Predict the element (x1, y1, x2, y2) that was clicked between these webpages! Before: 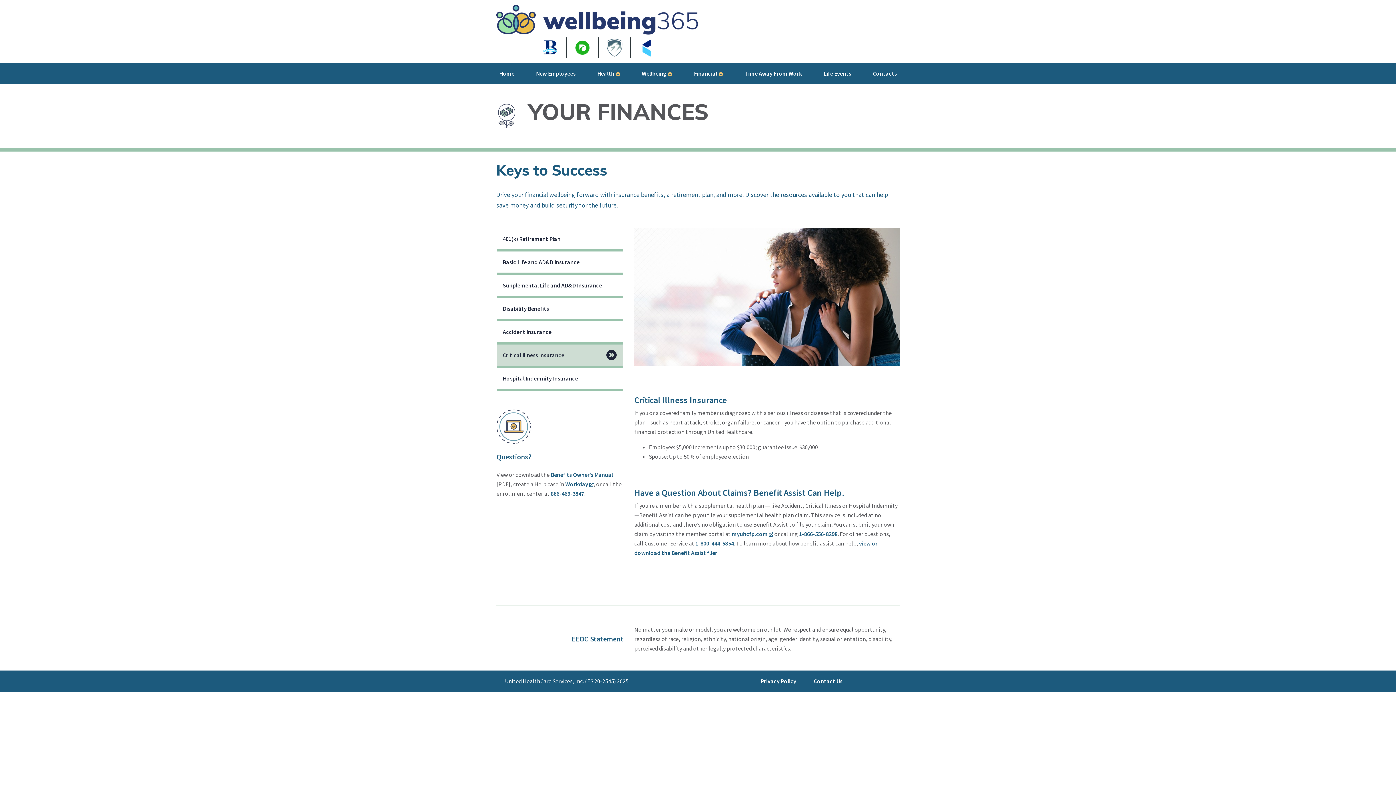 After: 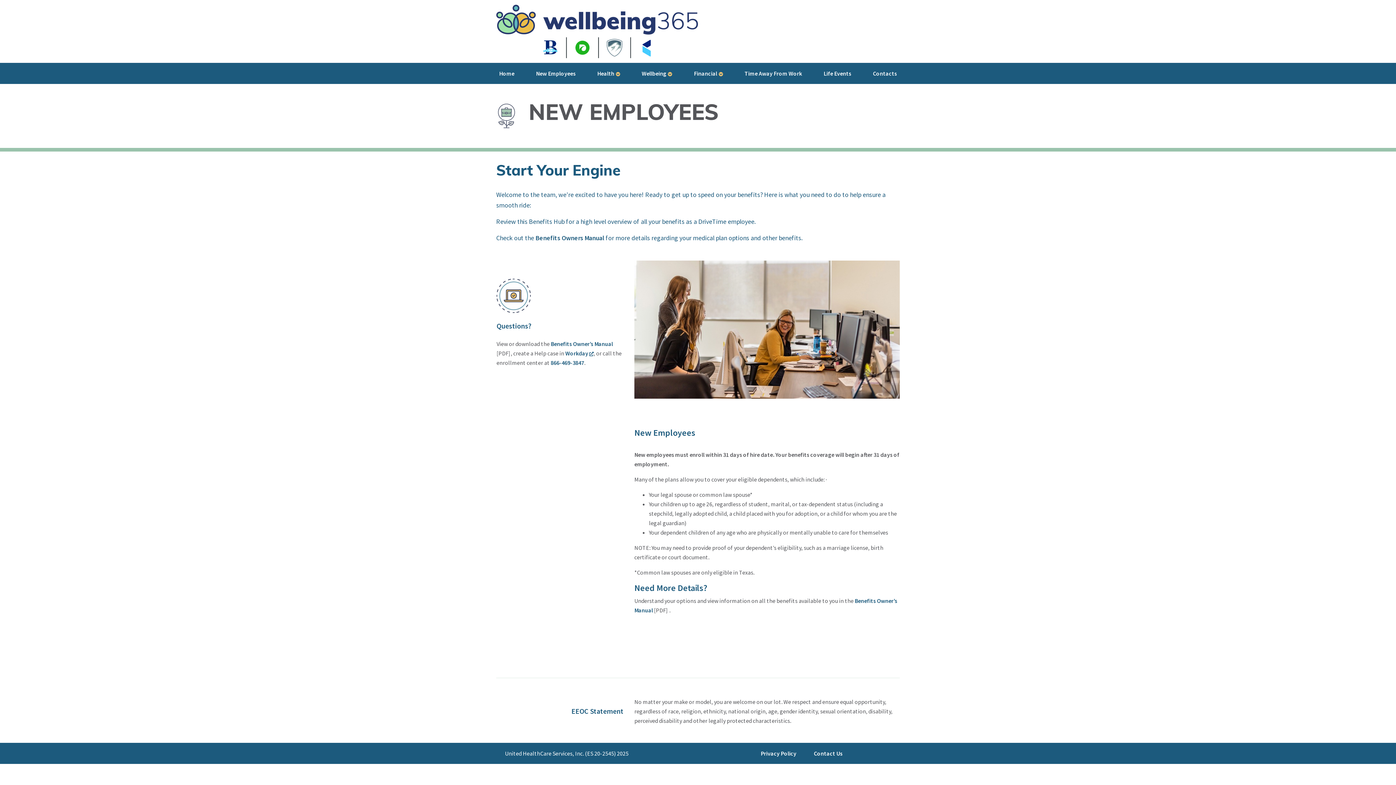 Action: label: New Employees bbox: (533, 62, 578, 84)